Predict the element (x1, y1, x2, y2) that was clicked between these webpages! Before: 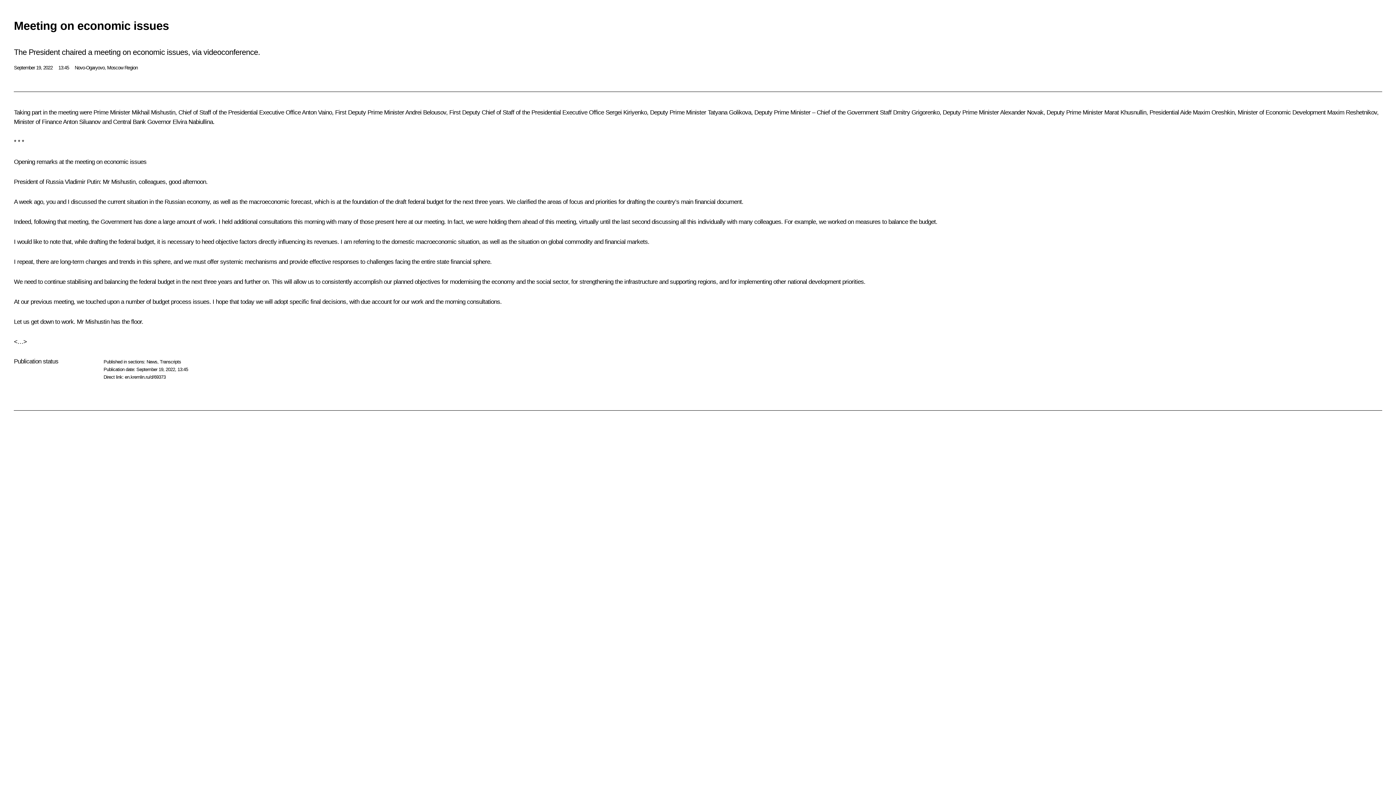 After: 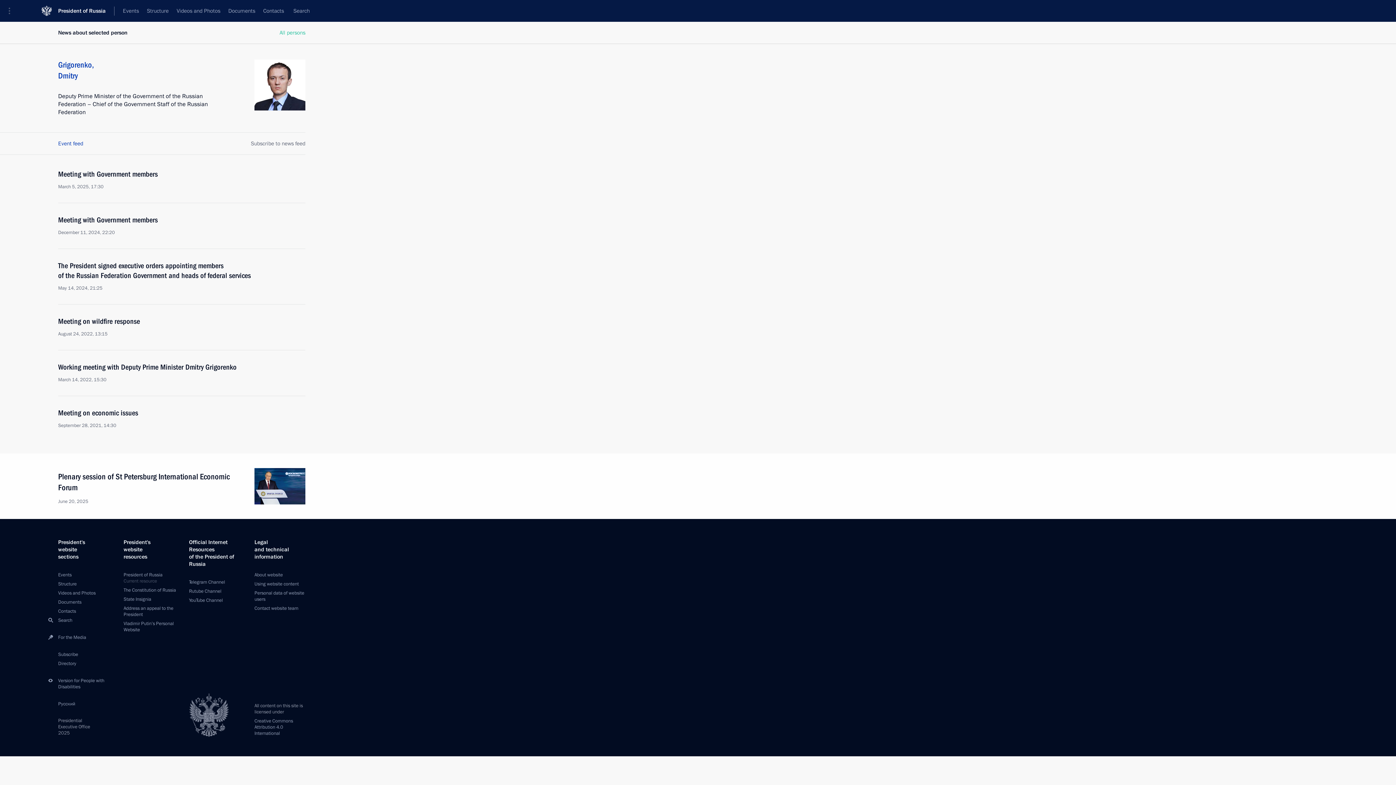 Action: bbox: (893, 108, 939, 115) label: Dmitry Grigorenko